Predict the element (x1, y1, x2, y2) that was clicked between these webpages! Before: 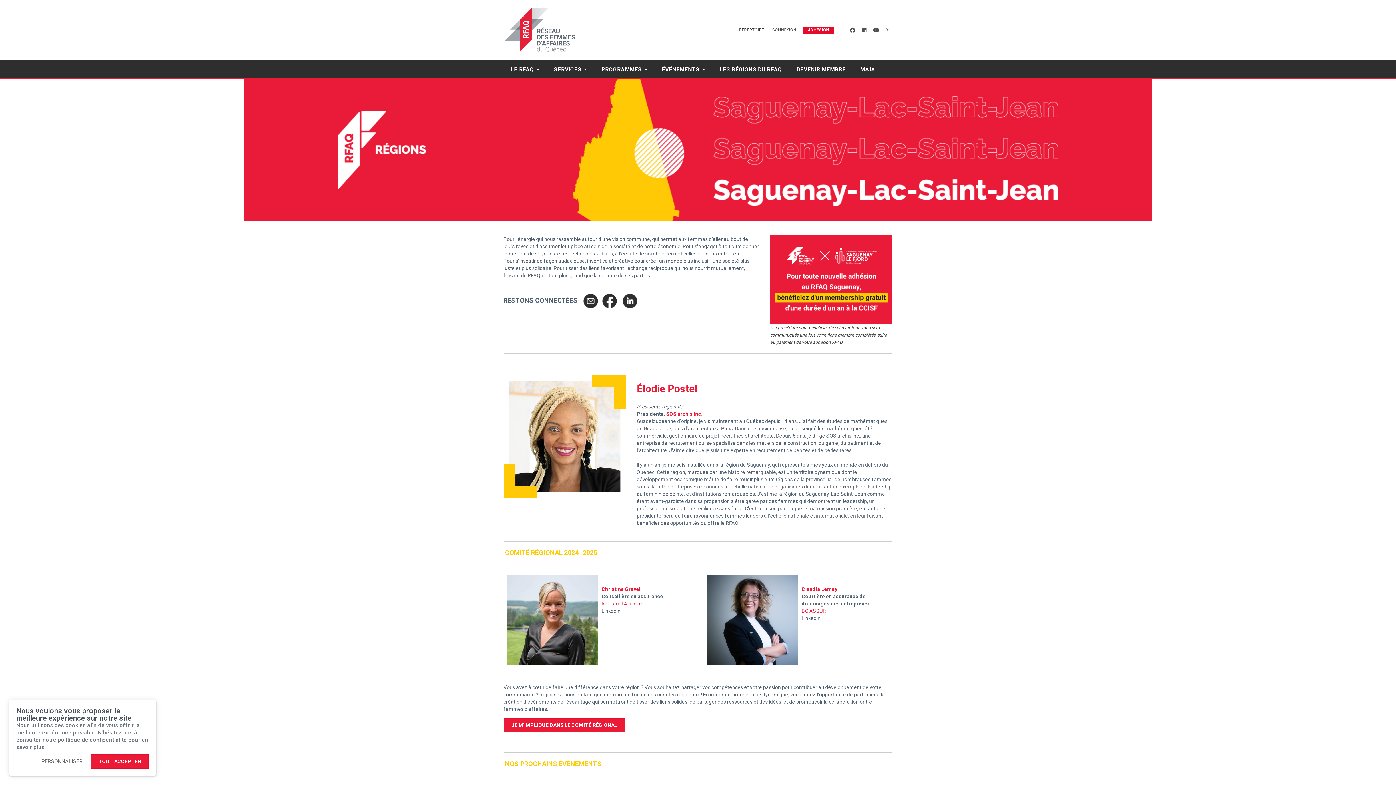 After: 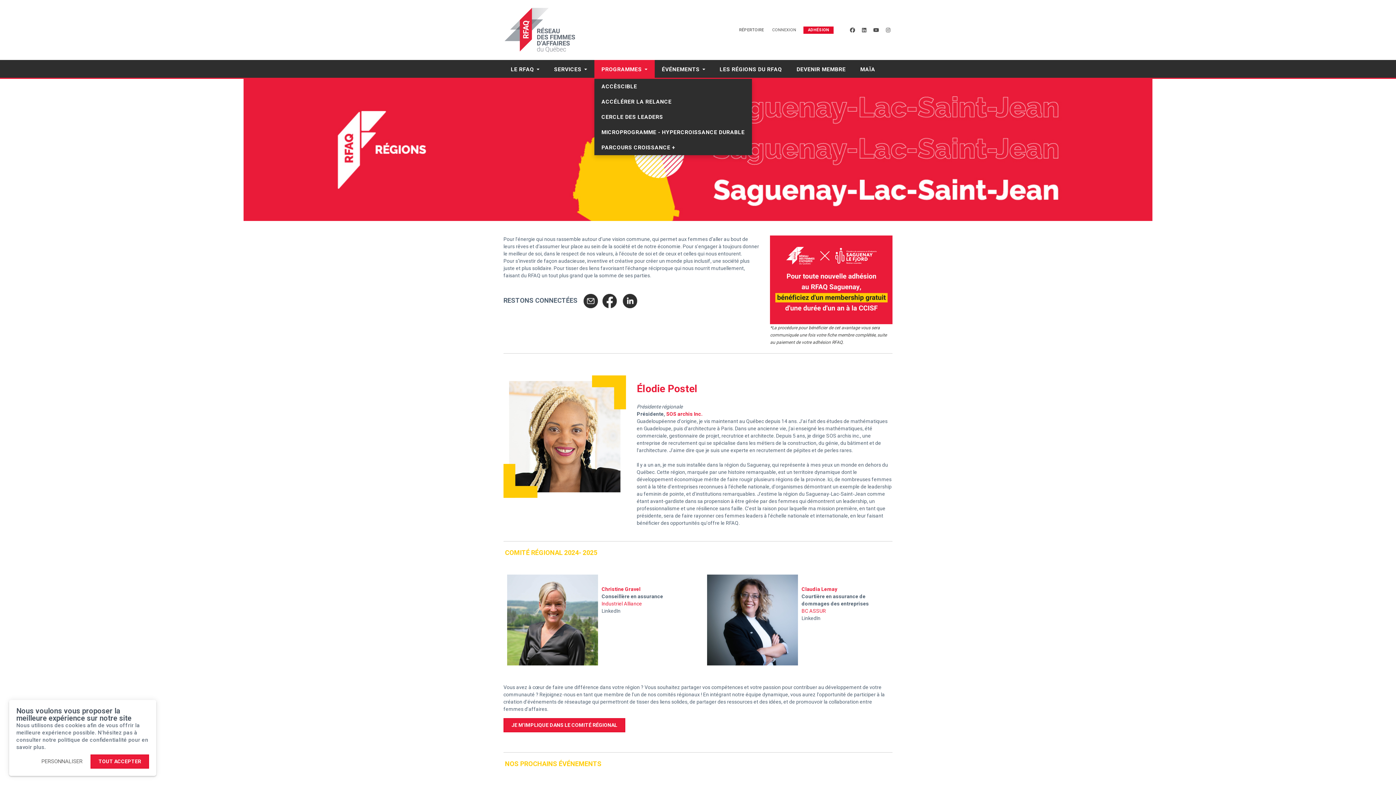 Action: bbox: (643, 60, 654, 78)